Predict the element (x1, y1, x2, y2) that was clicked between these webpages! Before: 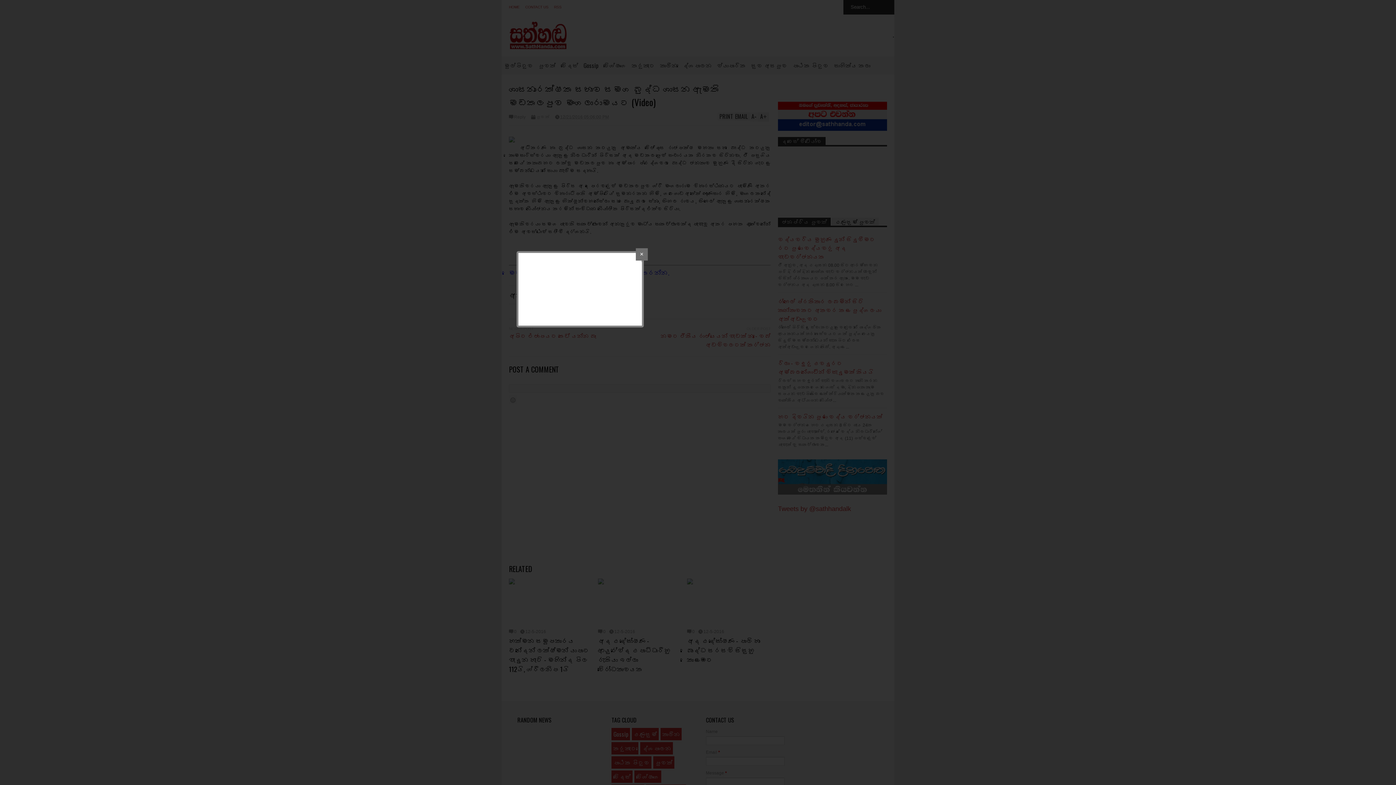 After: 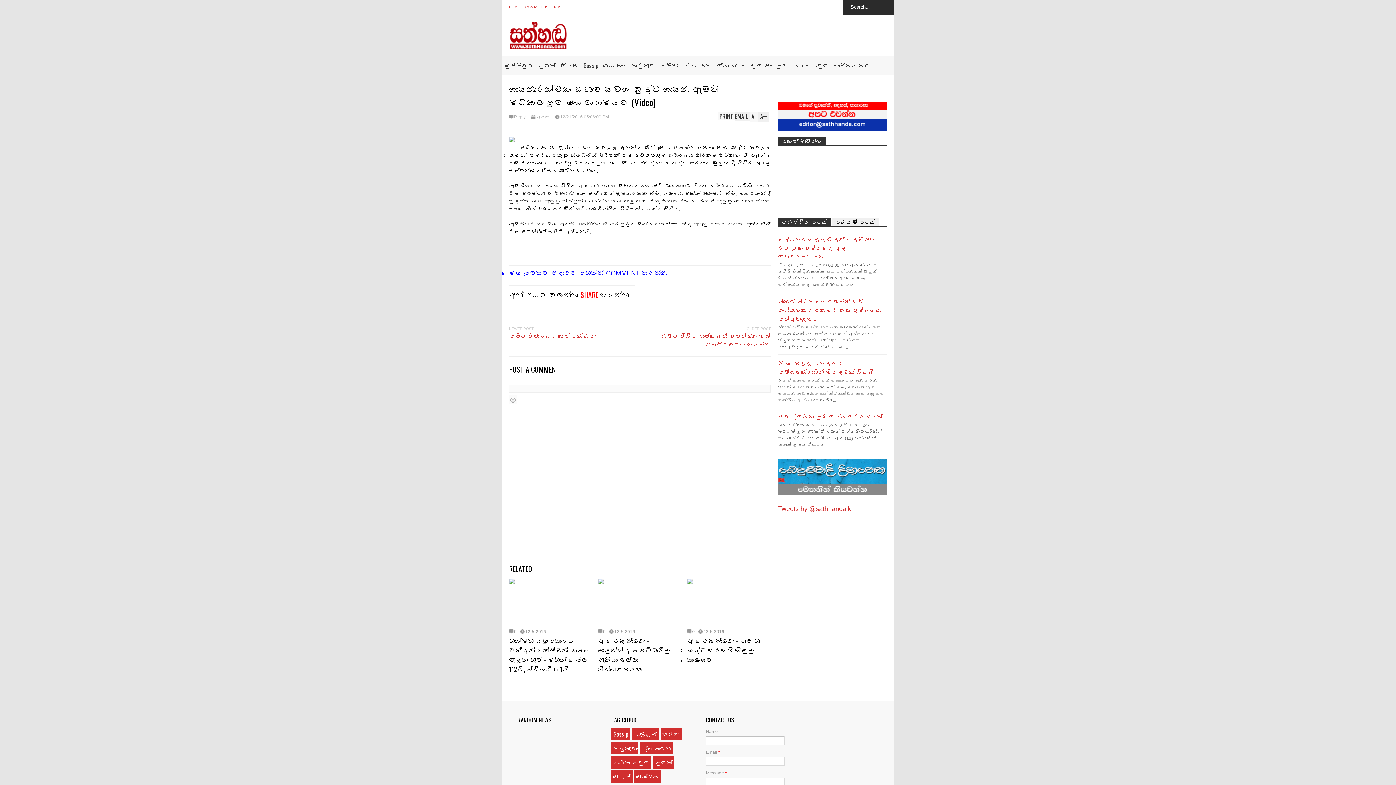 Action: bbox: (635, 248, 647, 260) label: ✕